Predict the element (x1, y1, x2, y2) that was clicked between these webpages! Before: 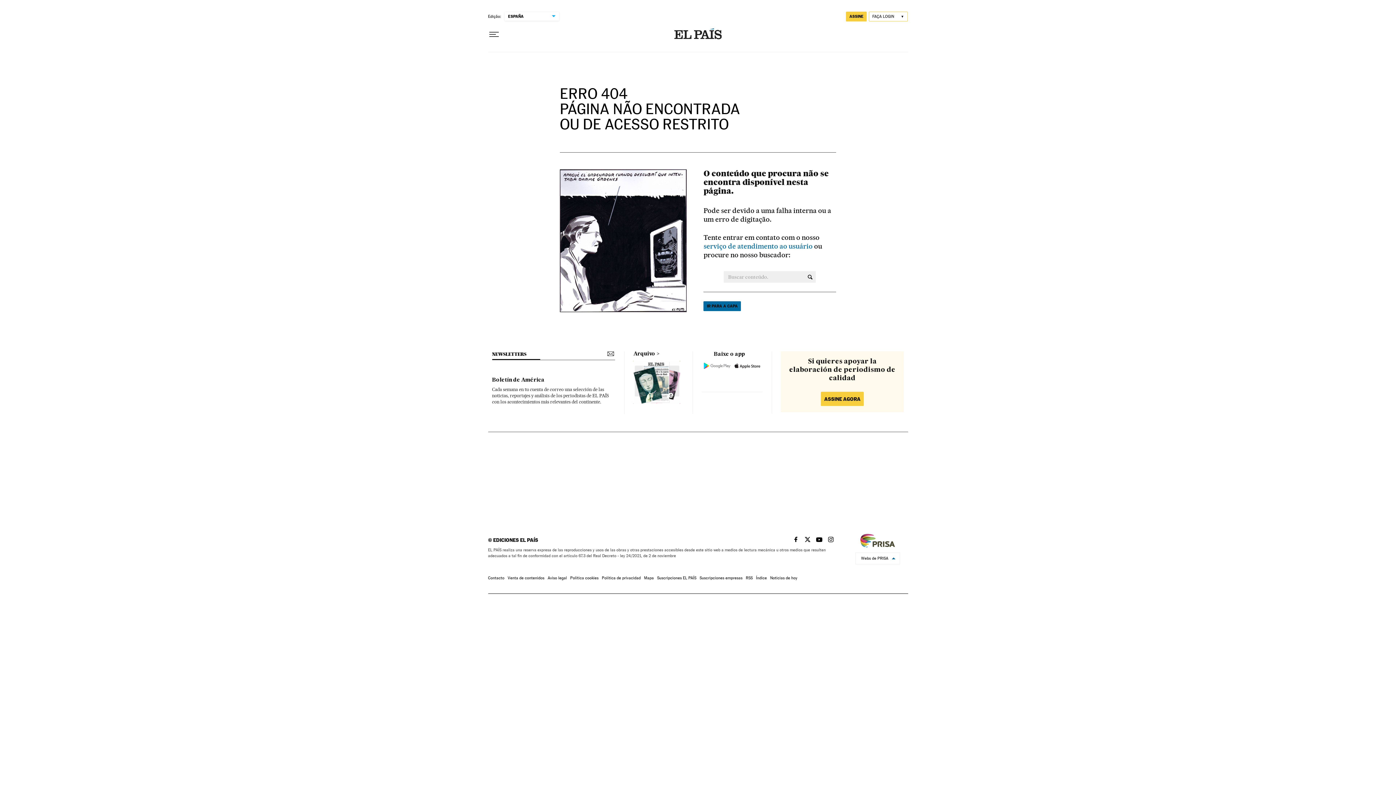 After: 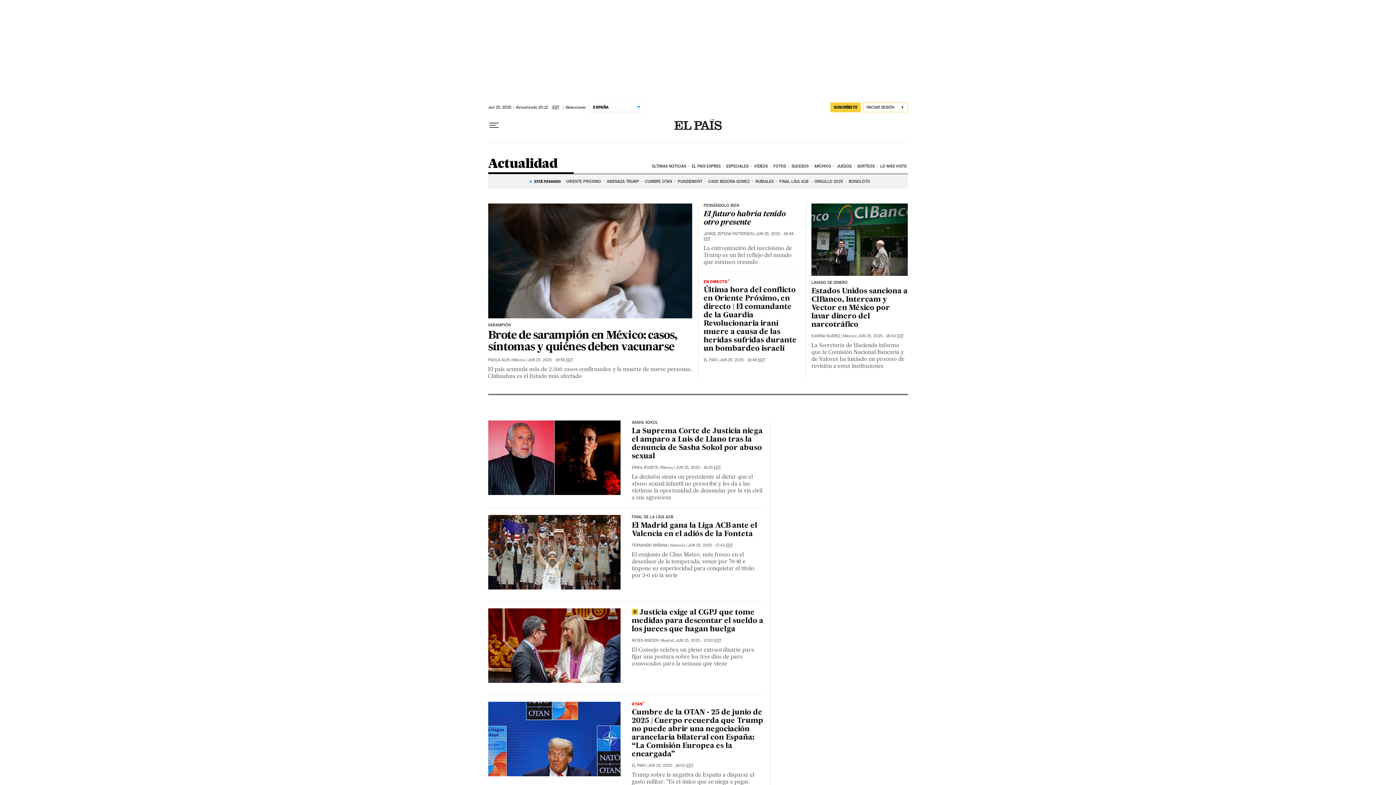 Action: label: Noticias de hoy bbox: (770, 576, 797, 580)